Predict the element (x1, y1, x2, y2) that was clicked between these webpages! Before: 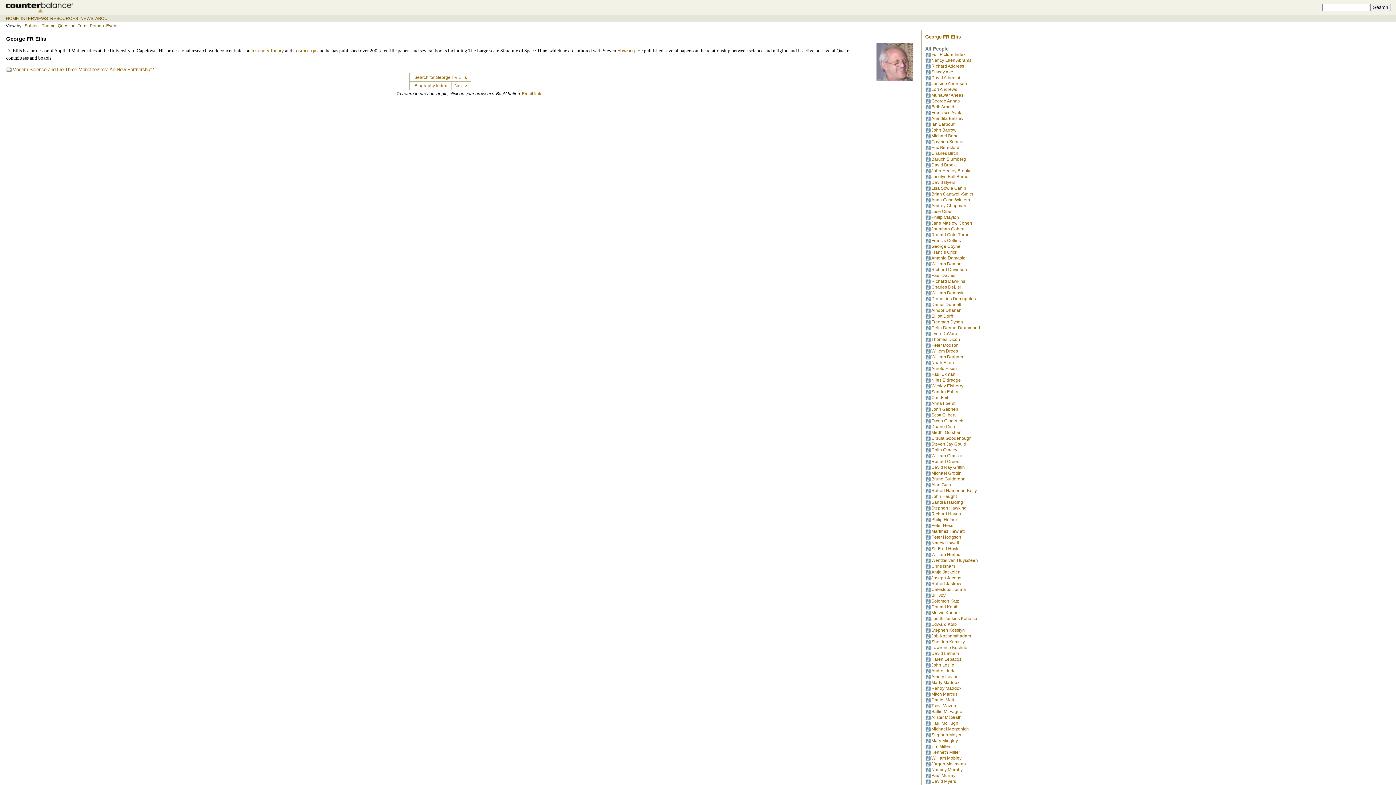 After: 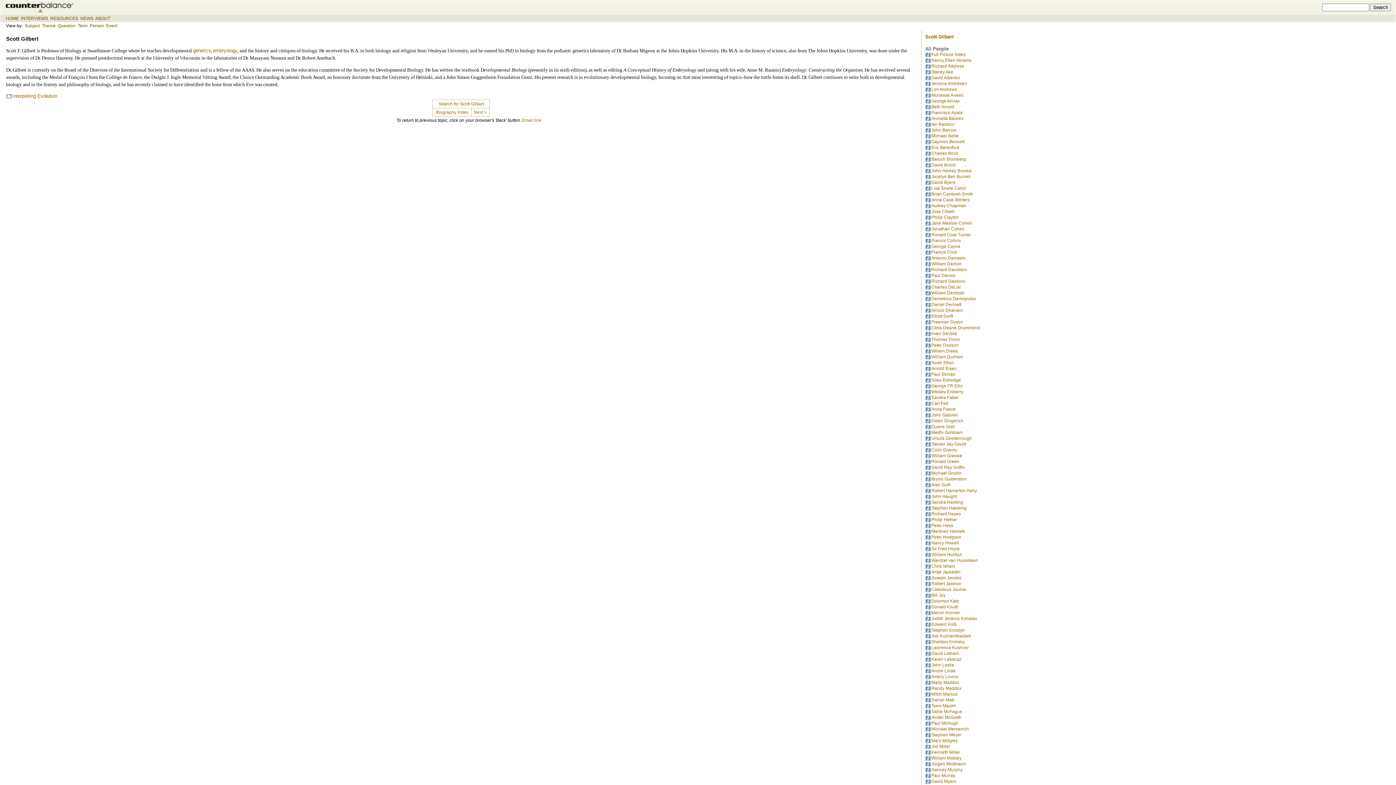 Action: bbox: (925, 414, 931, 419)